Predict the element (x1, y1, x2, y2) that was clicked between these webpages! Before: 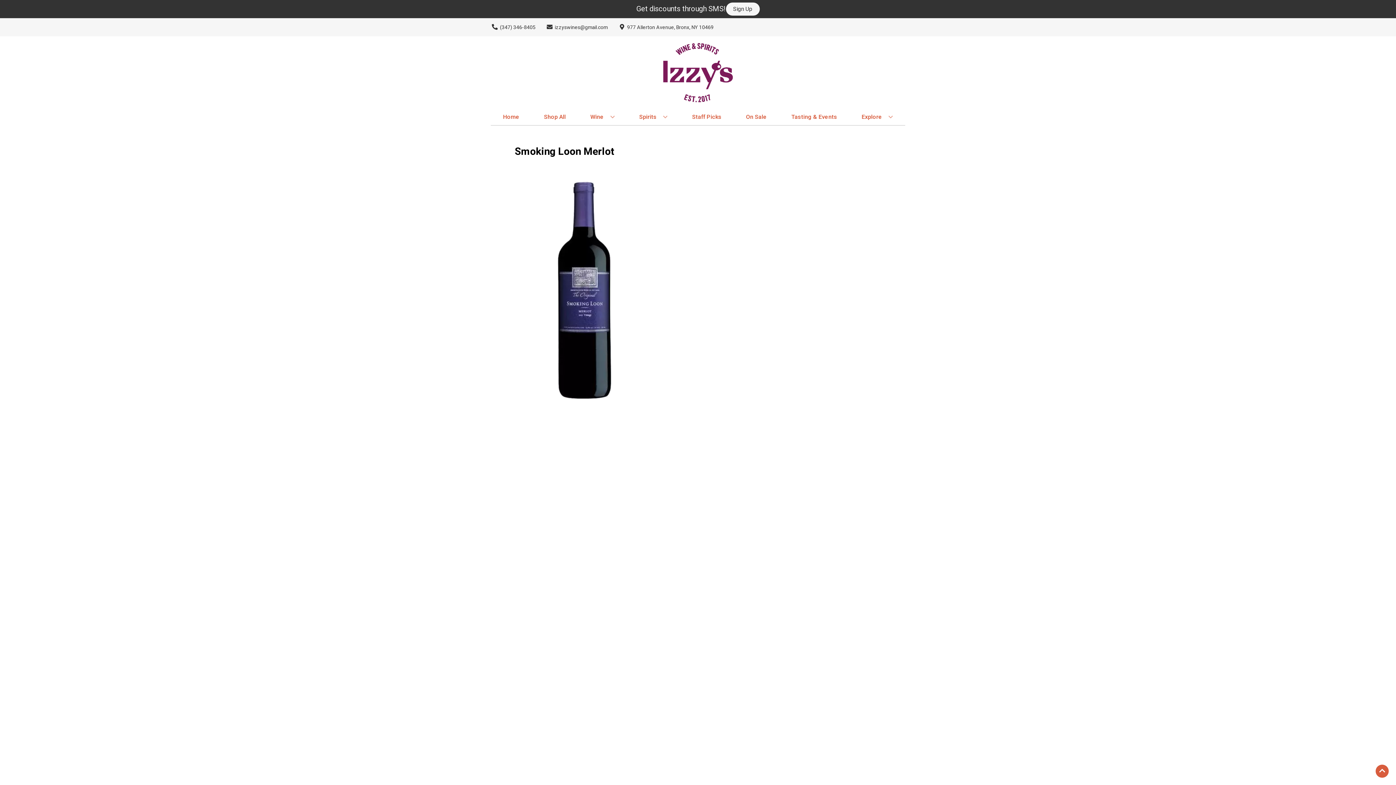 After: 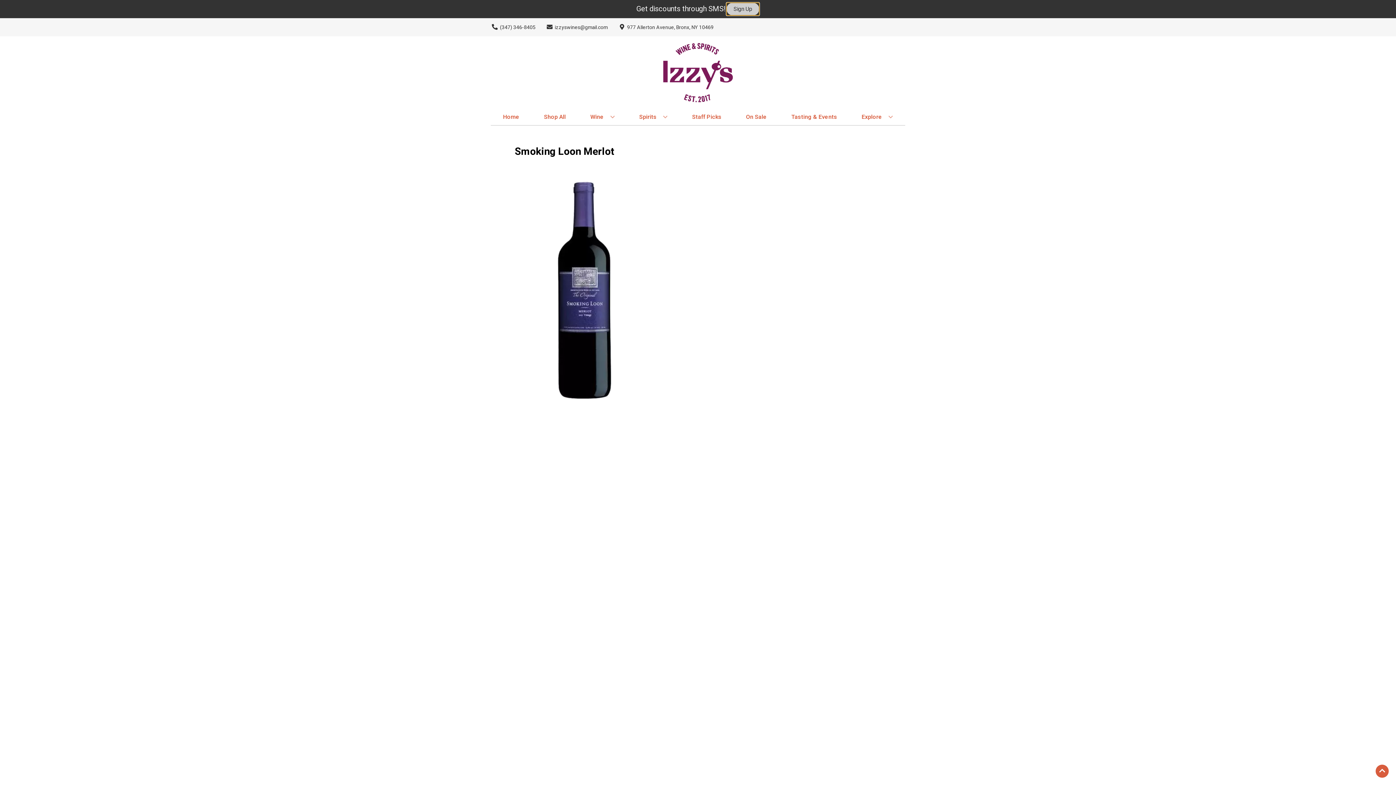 Action: bbox: (726, 2, 759, 15) label: Sign Up